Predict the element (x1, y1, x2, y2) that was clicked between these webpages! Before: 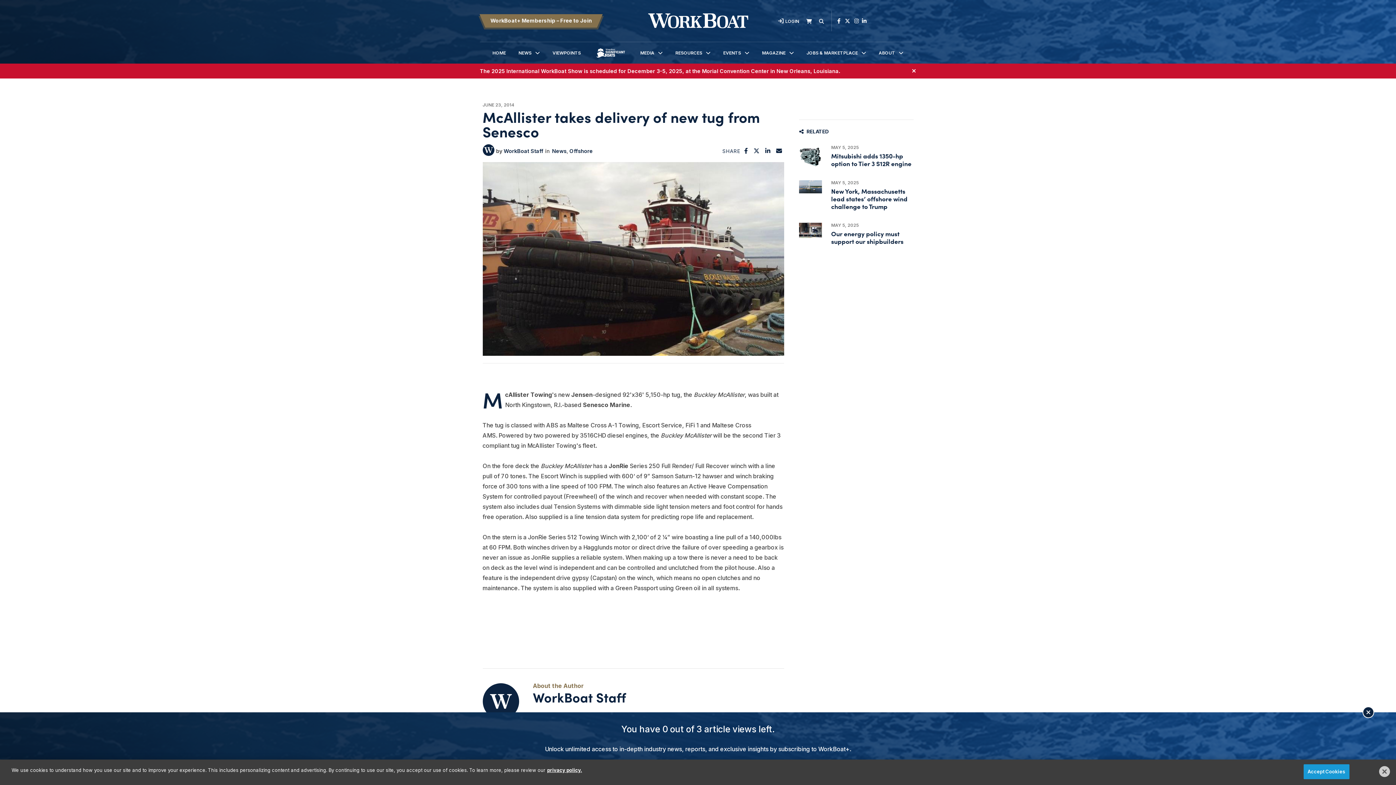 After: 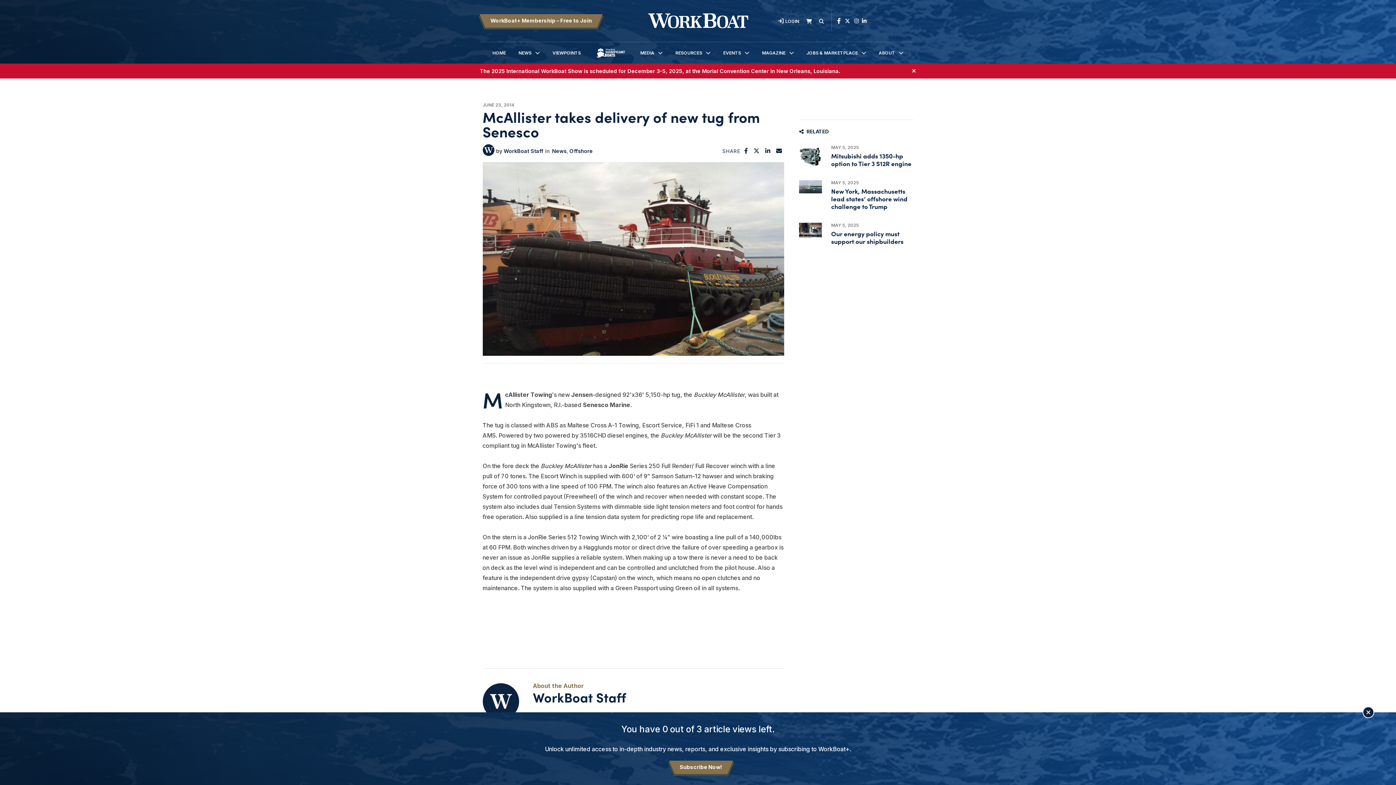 Action: bbox: (837, 17, 840, 24)